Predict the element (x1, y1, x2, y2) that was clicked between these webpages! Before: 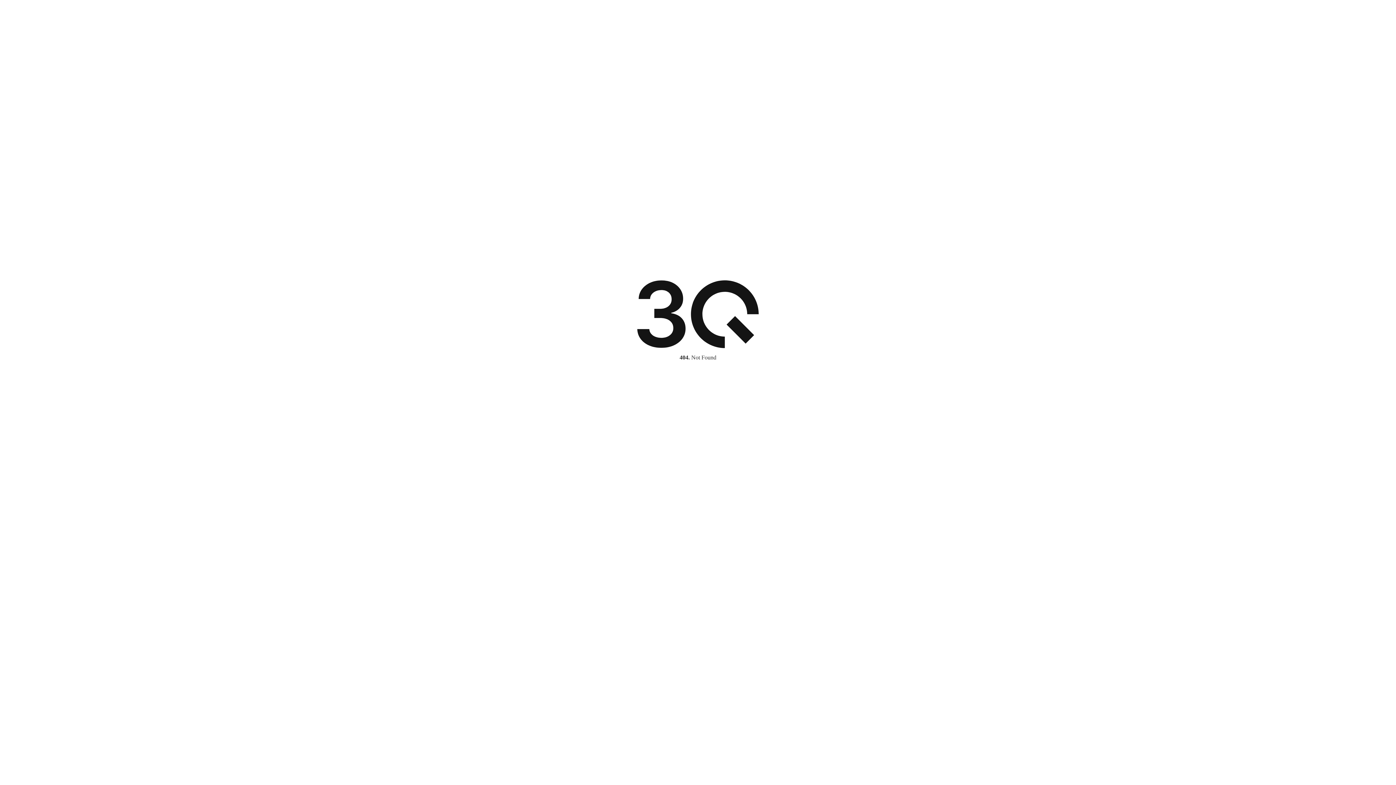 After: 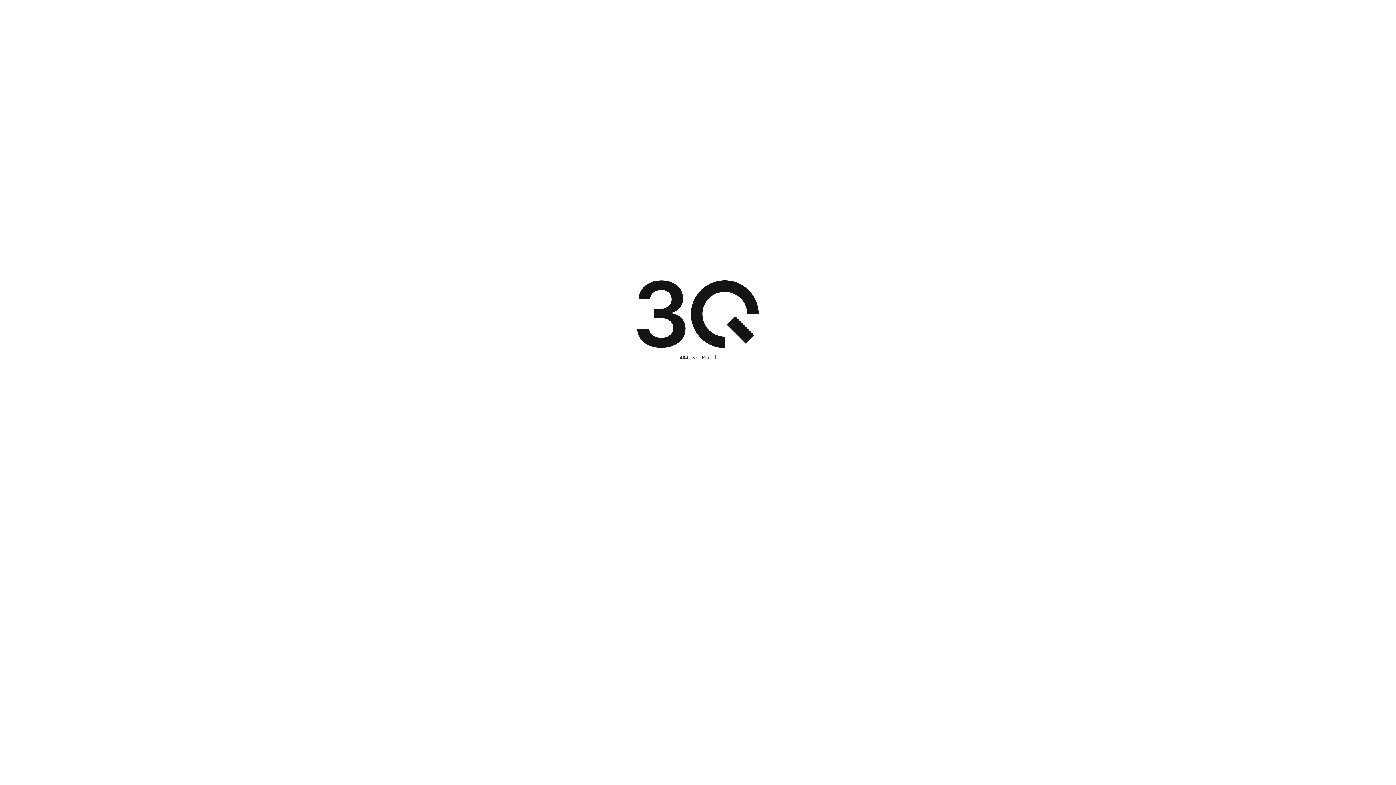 Action: bbox: (637, 342, 758, 349)